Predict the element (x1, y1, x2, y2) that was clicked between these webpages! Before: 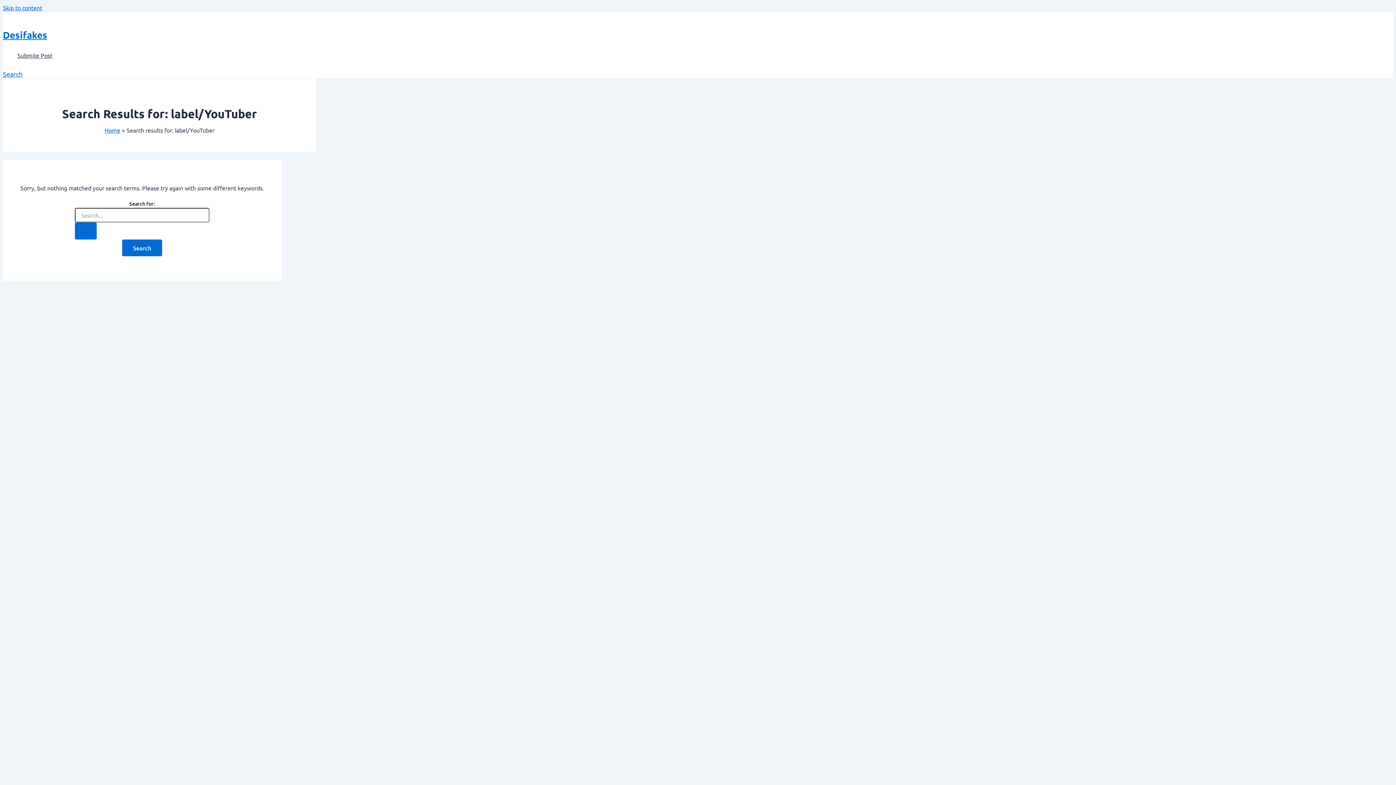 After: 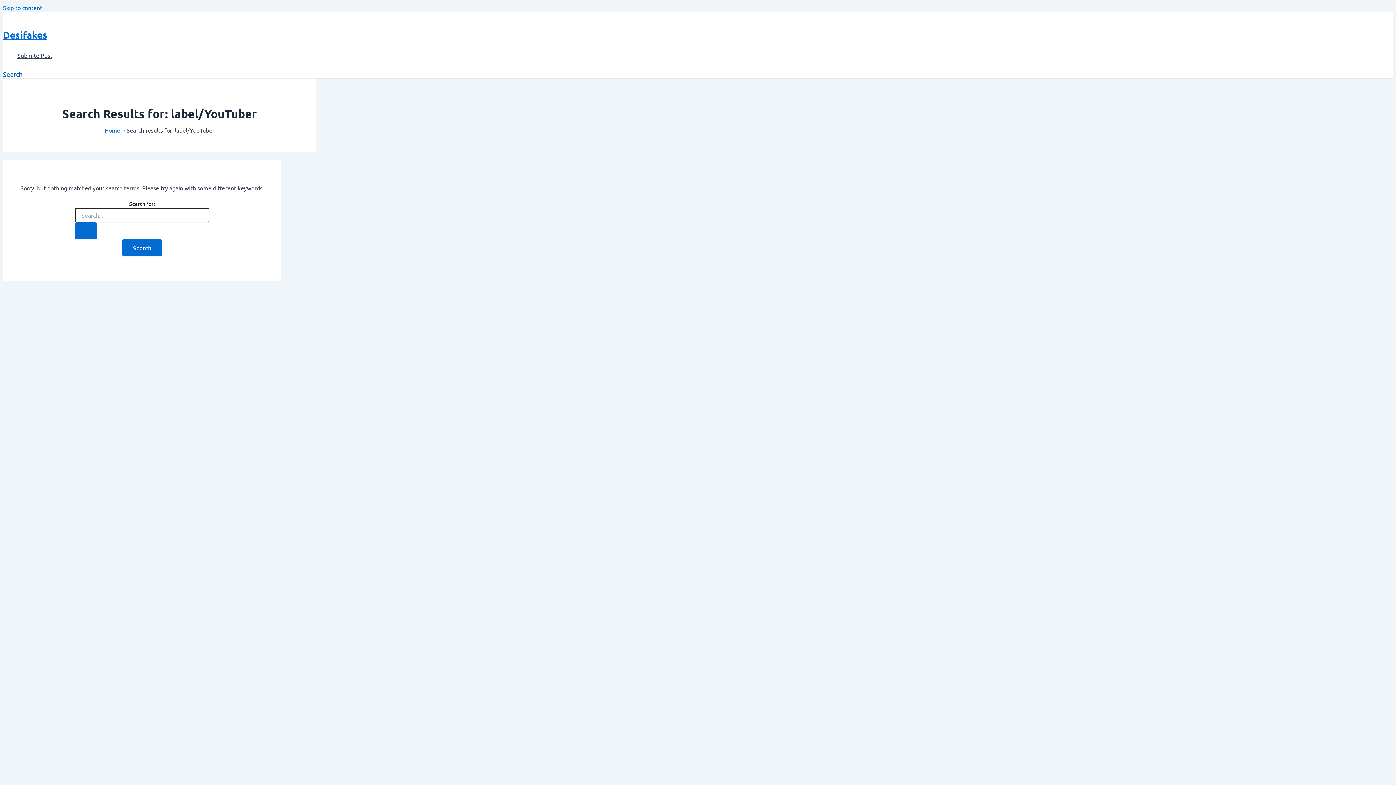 Action: bbox: (2, 70, 22, 78) label: Search icon link